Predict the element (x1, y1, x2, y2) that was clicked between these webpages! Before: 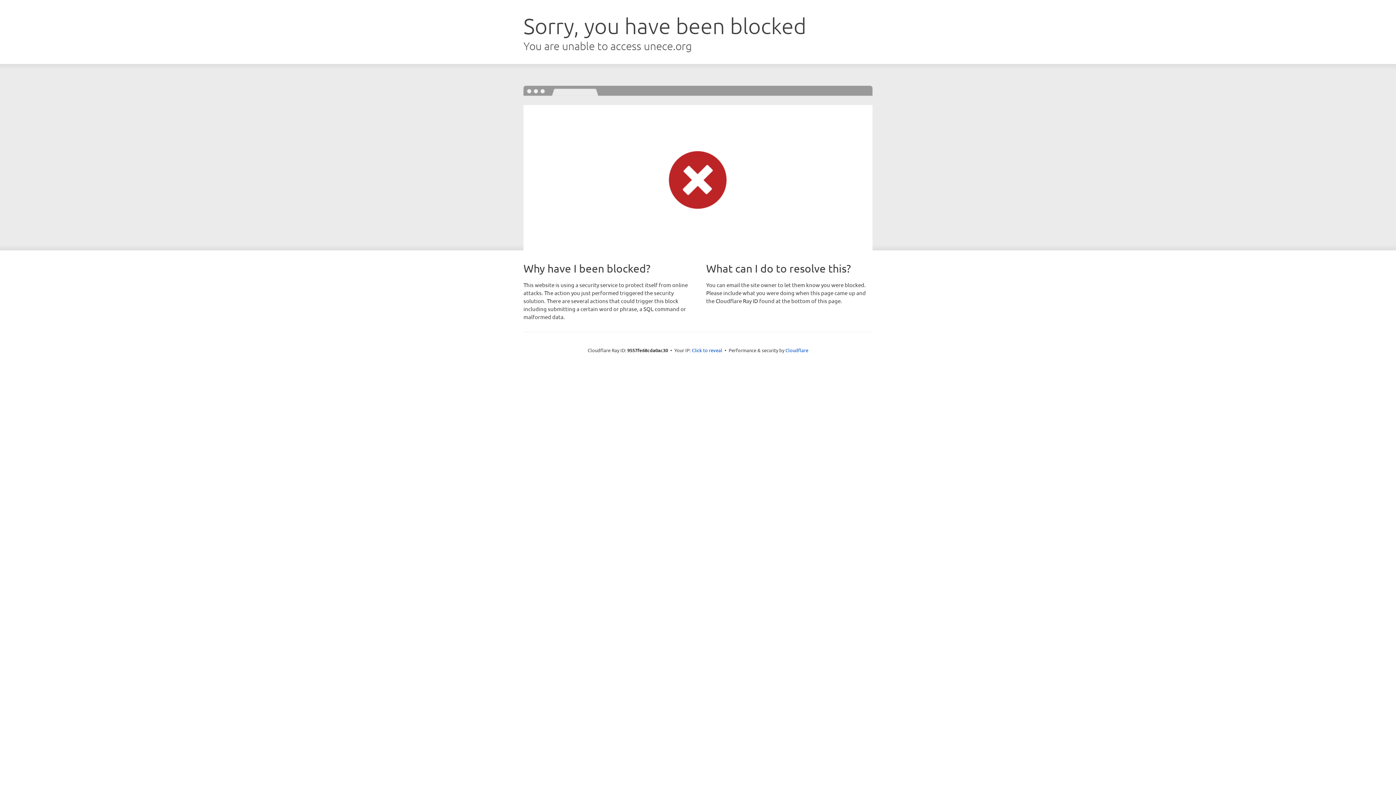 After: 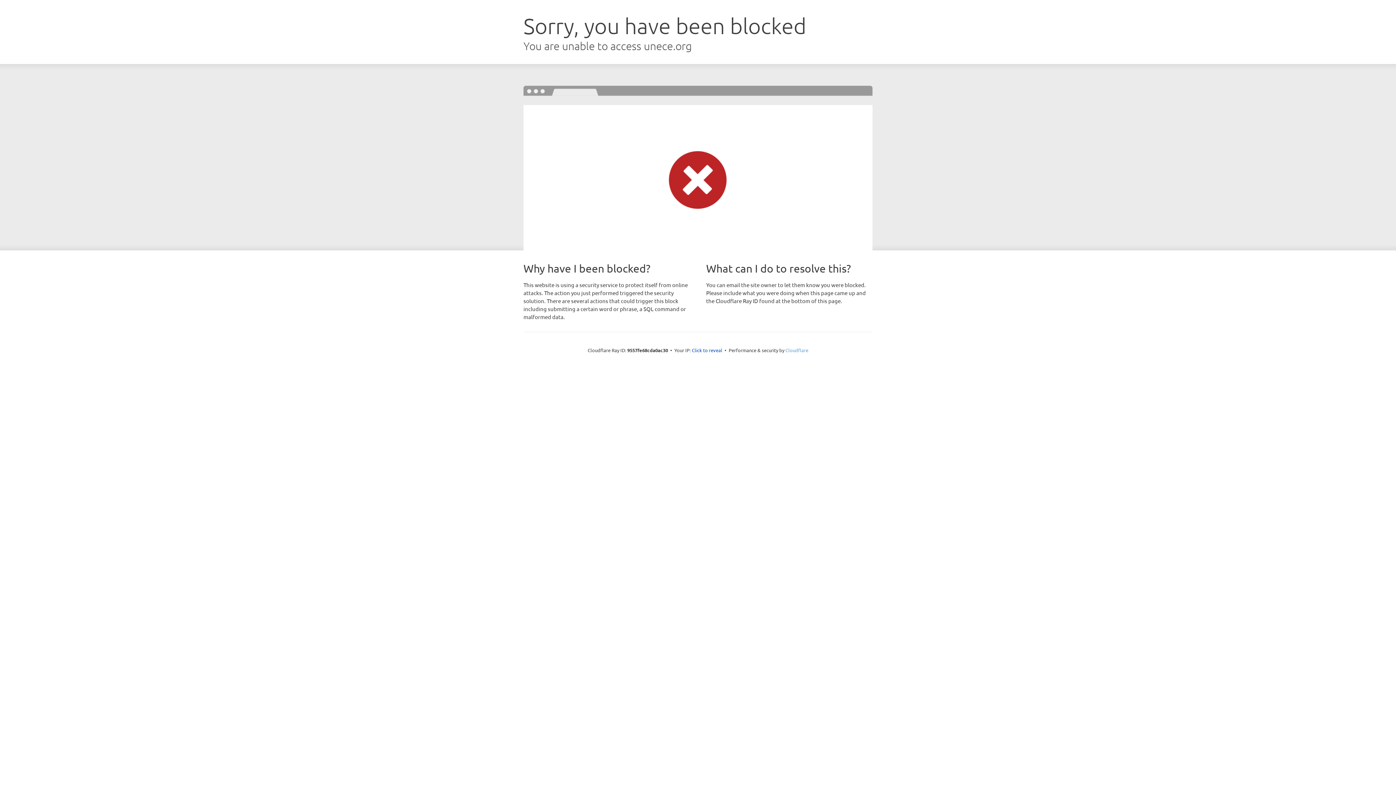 Action: bbox: (785, 347, 808, 353) label: Cloudflare